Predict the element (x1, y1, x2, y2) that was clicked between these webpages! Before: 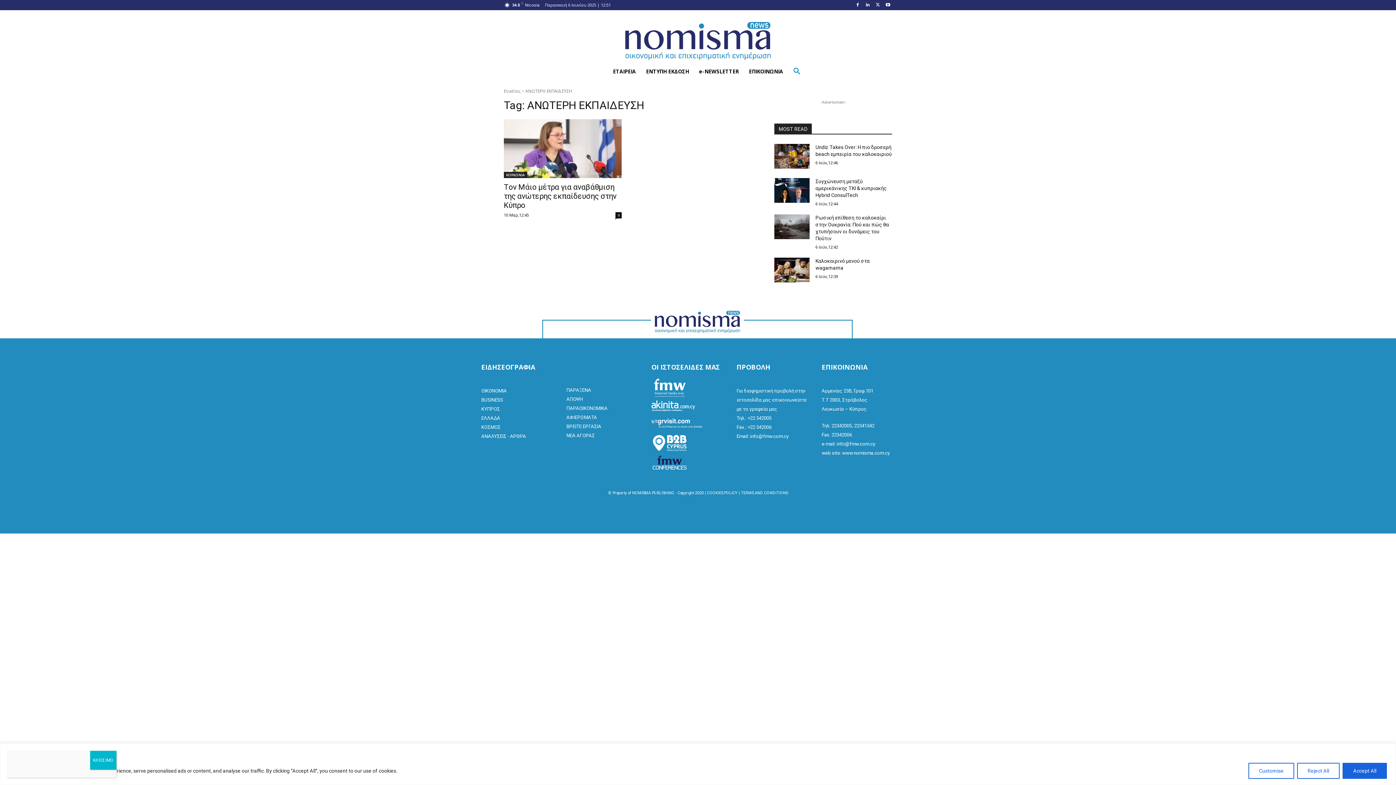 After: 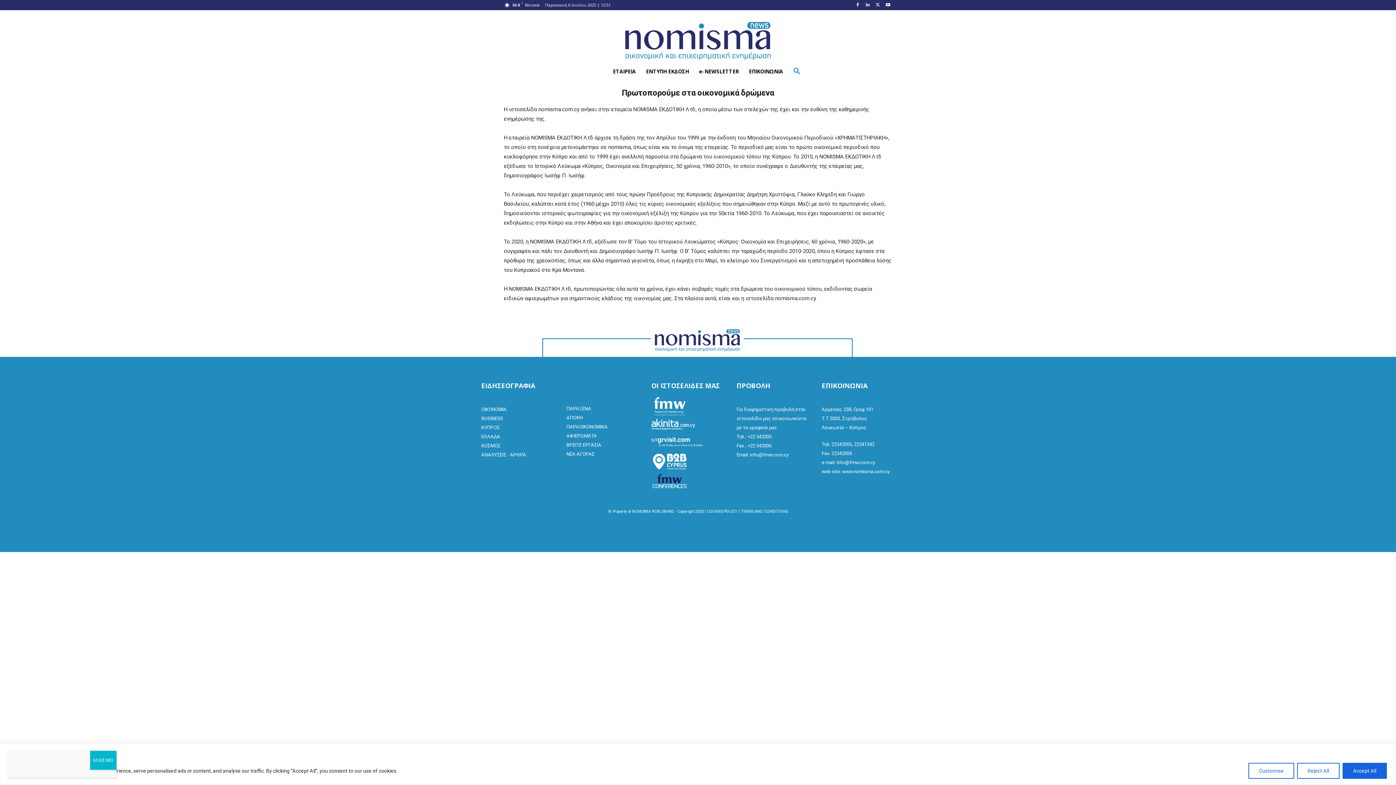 Action: label: ΕΤΑΙΡΕΙΑ bbox: (608, 62, 641, 80)